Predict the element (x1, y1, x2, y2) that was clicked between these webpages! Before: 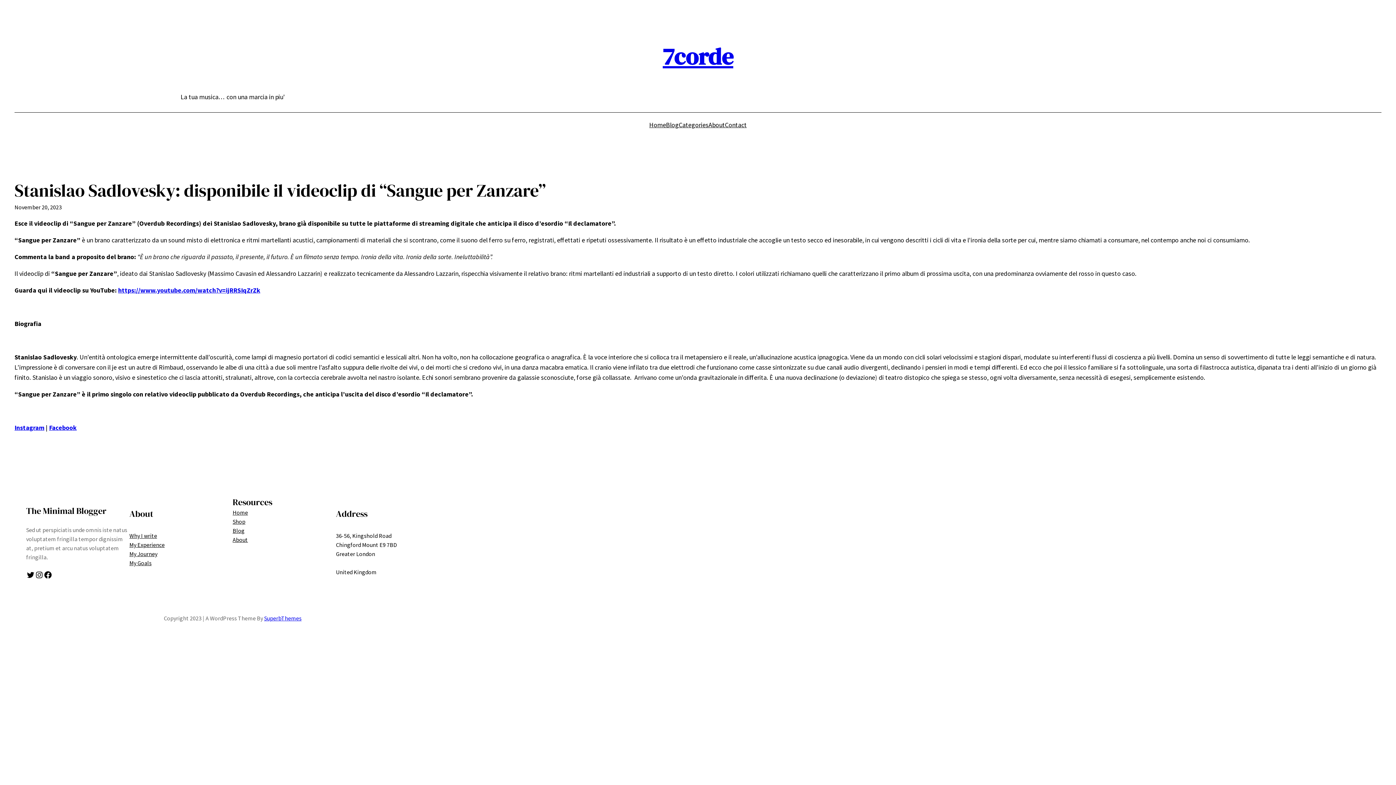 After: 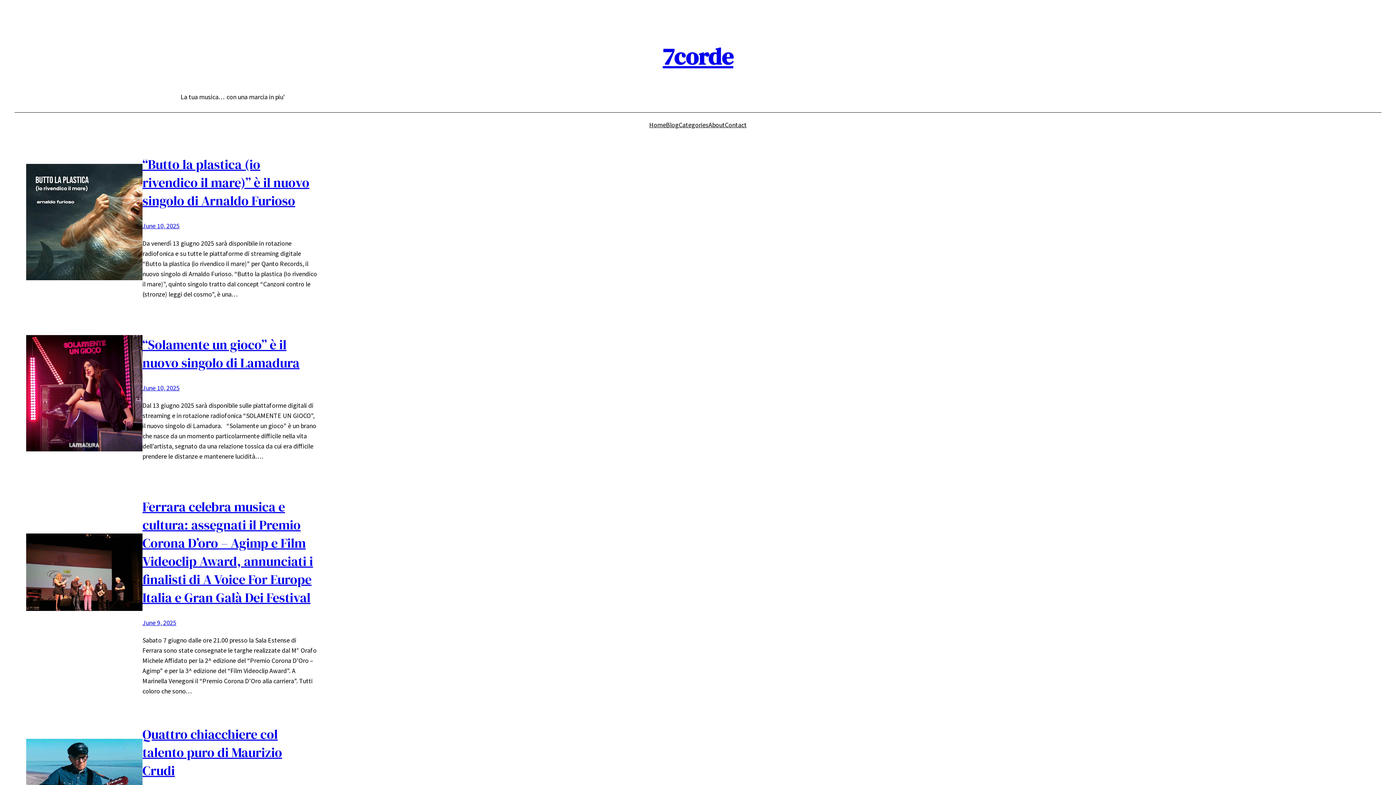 Action: label: 7corde bbox: (662, 40, 733, 72)